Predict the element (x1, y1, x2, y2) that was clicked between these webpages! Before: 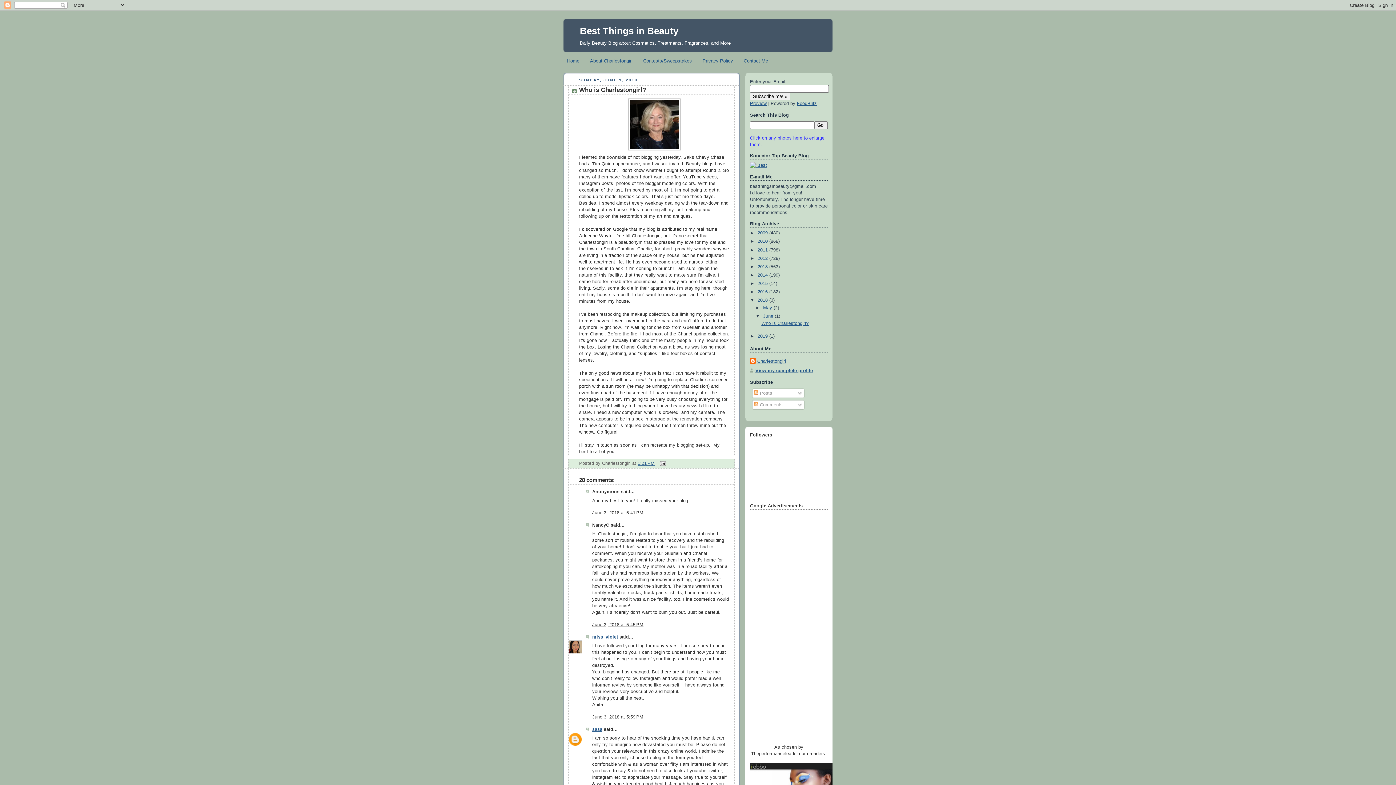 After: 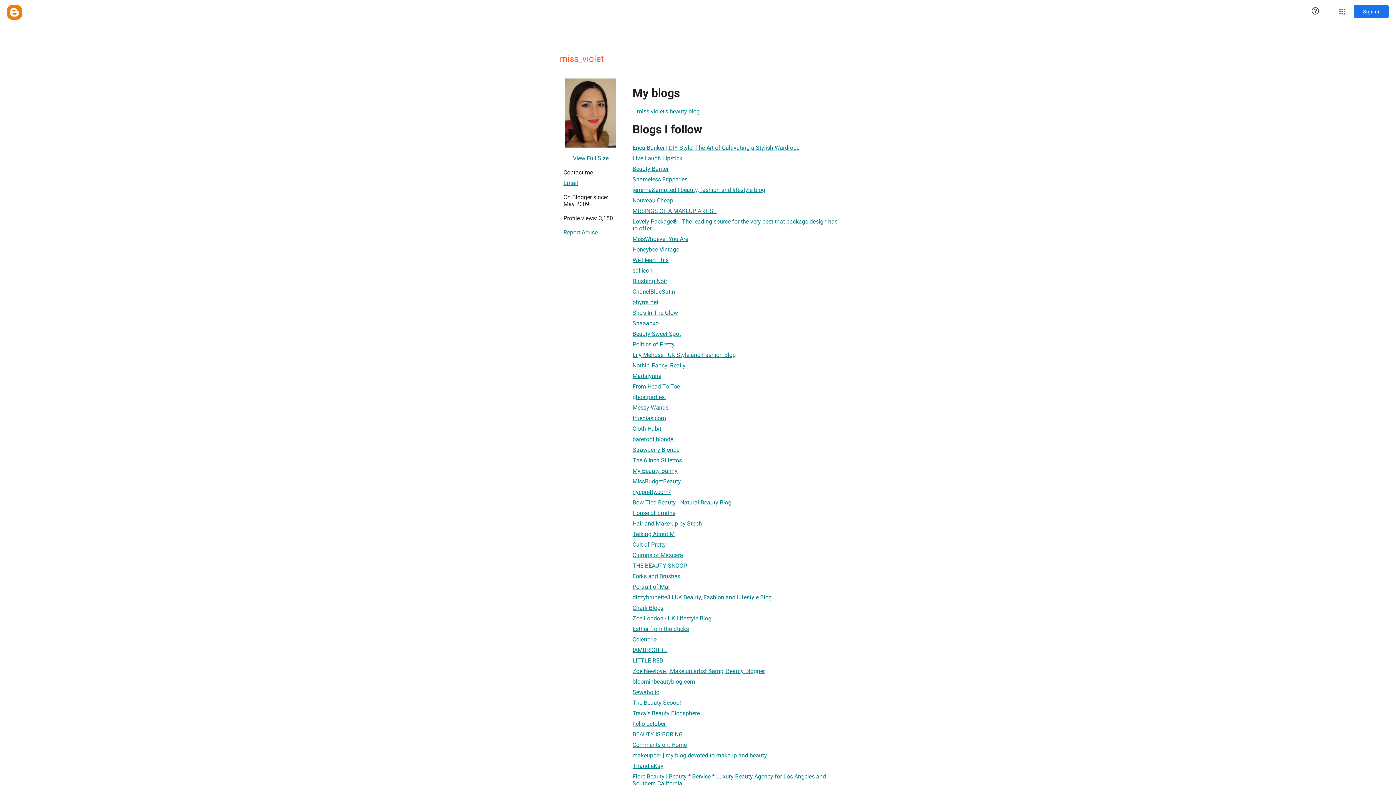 Action: bbox: (592, 634, 618, 639) label: miss_violet